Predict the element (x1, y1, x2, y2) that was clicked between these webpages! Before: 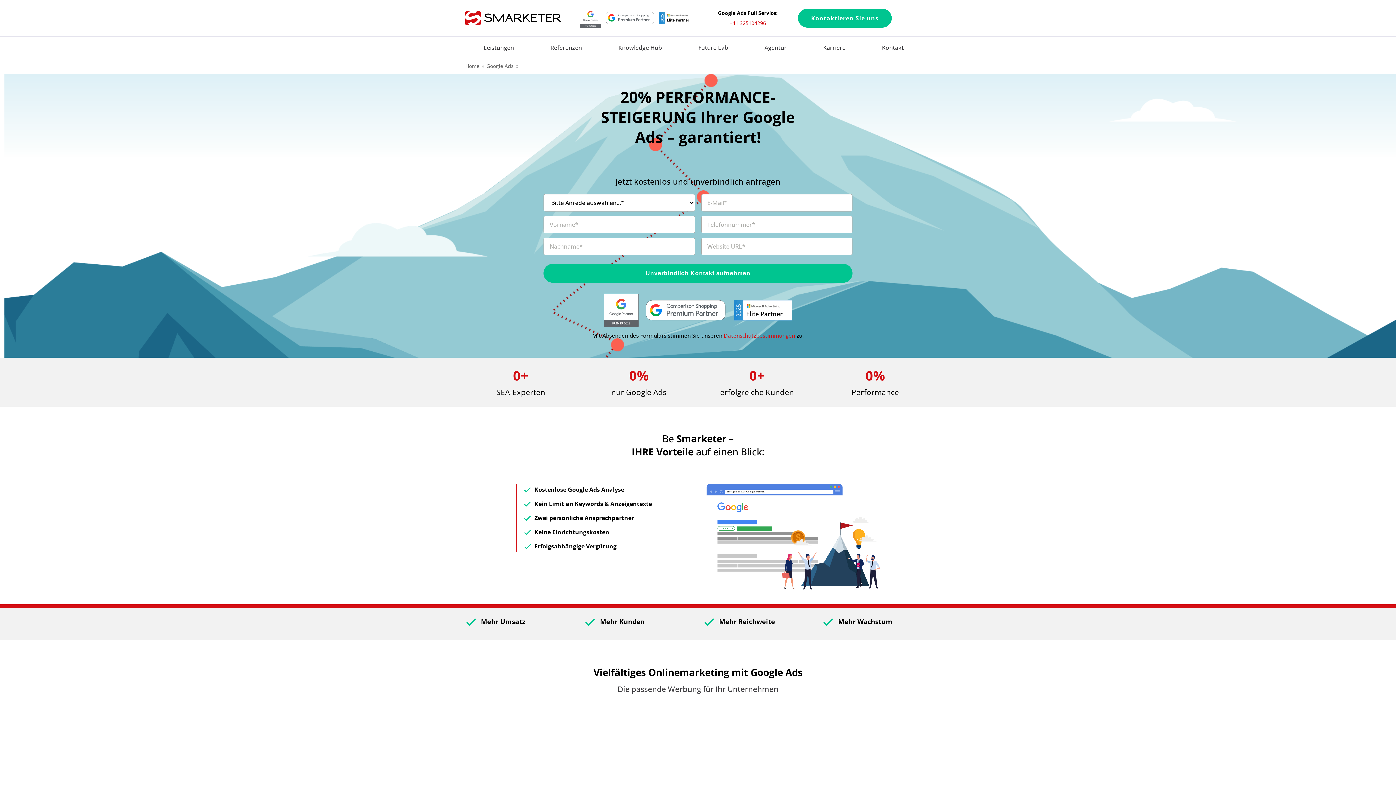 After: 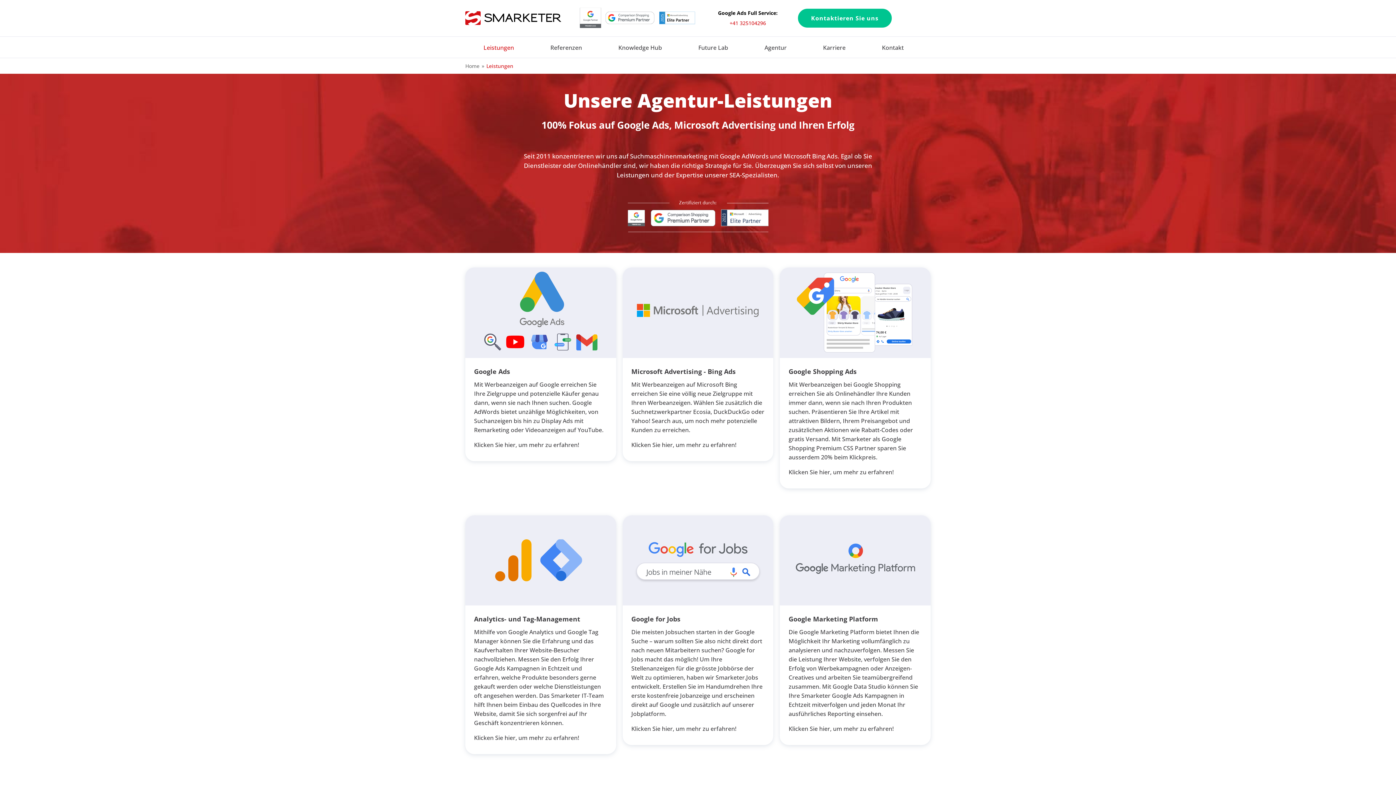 Action: label: Leistungen bbox: (465, 40, 532, 54)